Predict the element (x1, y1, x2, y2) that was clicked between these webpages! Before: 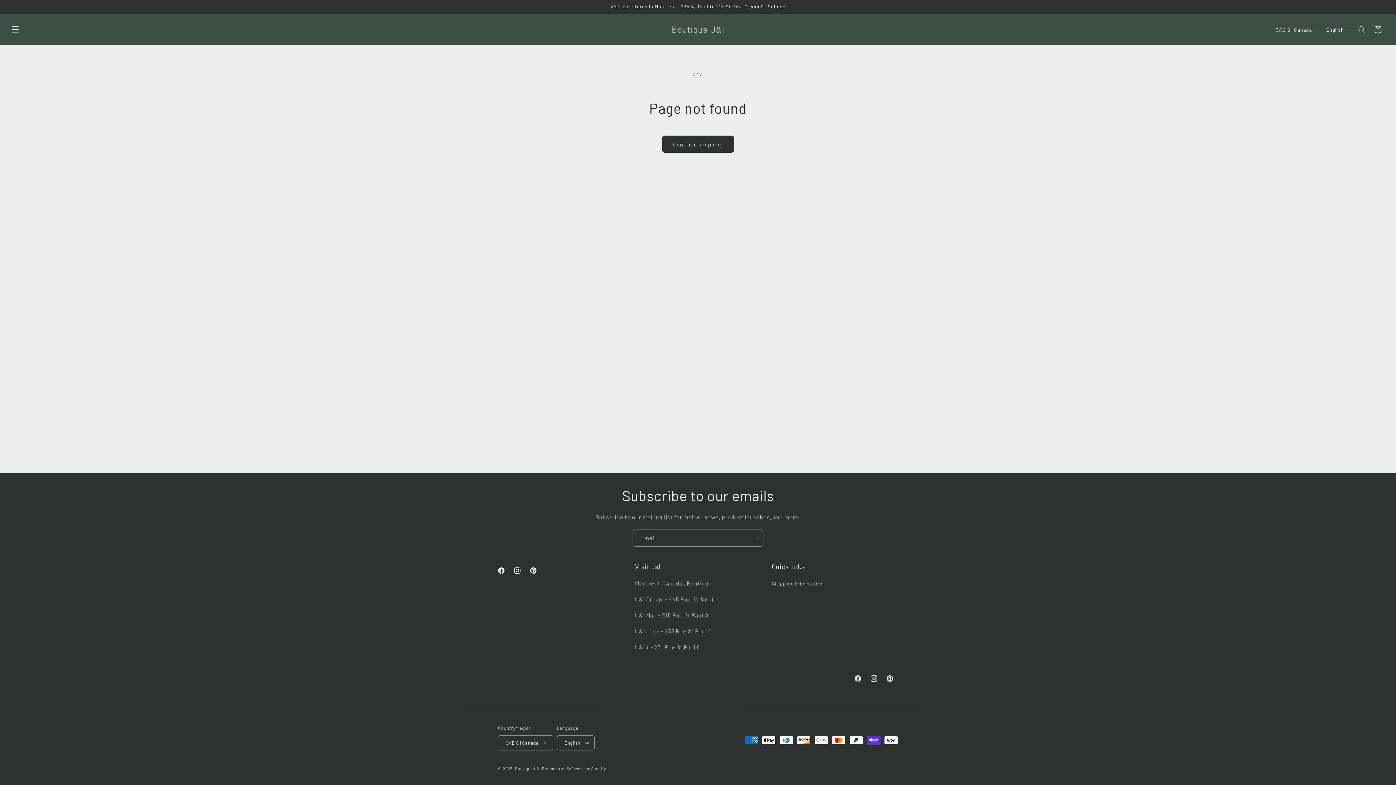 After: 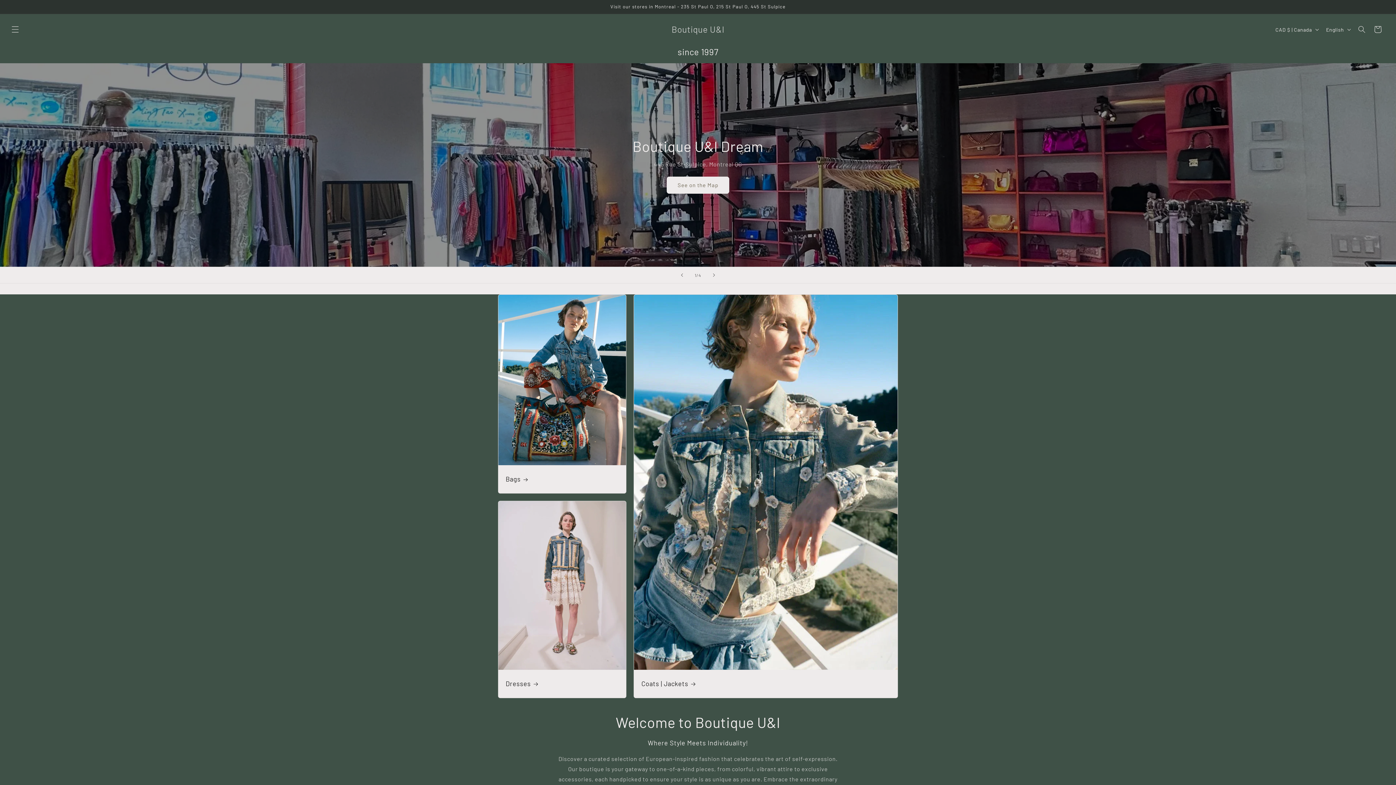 Action: label: Boutique U&I bbox: (515, 766, 541, 771)